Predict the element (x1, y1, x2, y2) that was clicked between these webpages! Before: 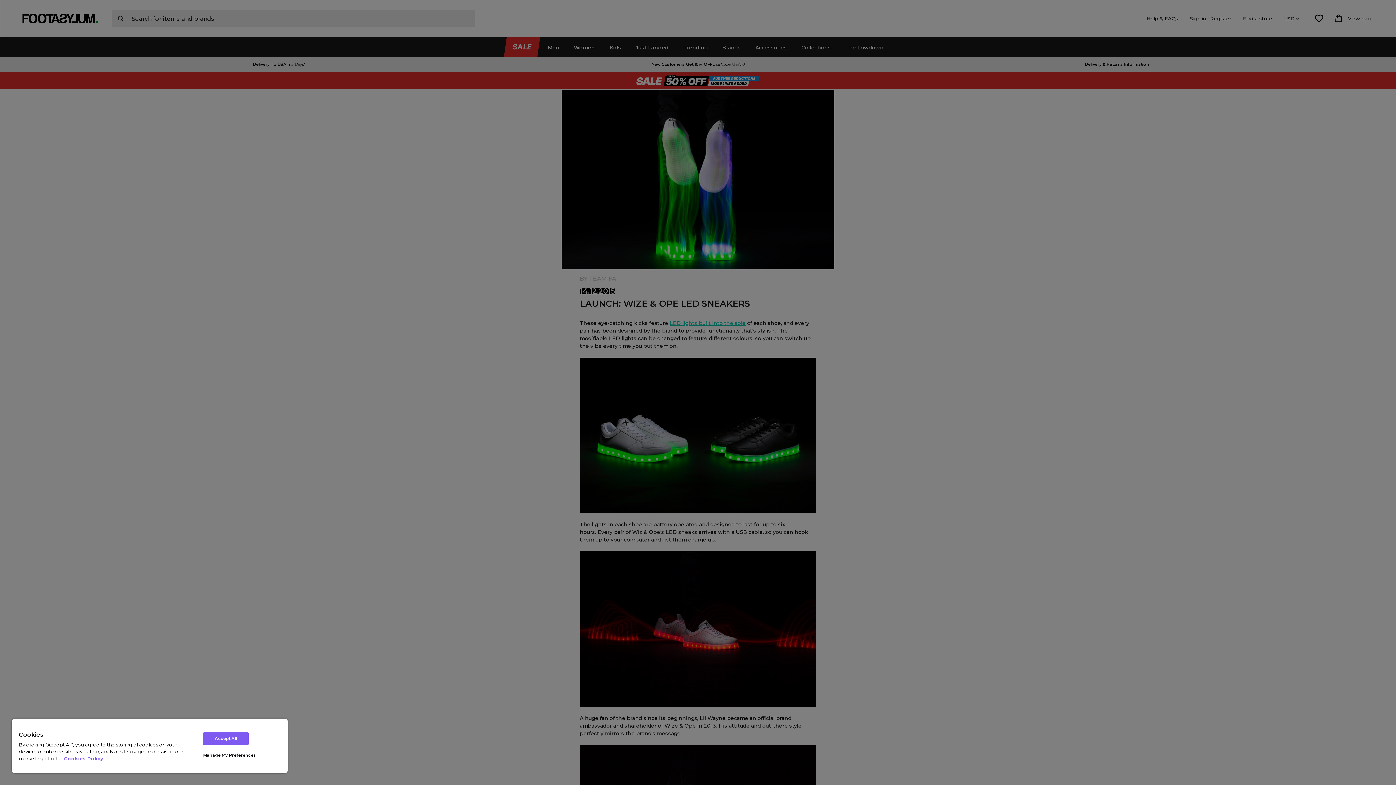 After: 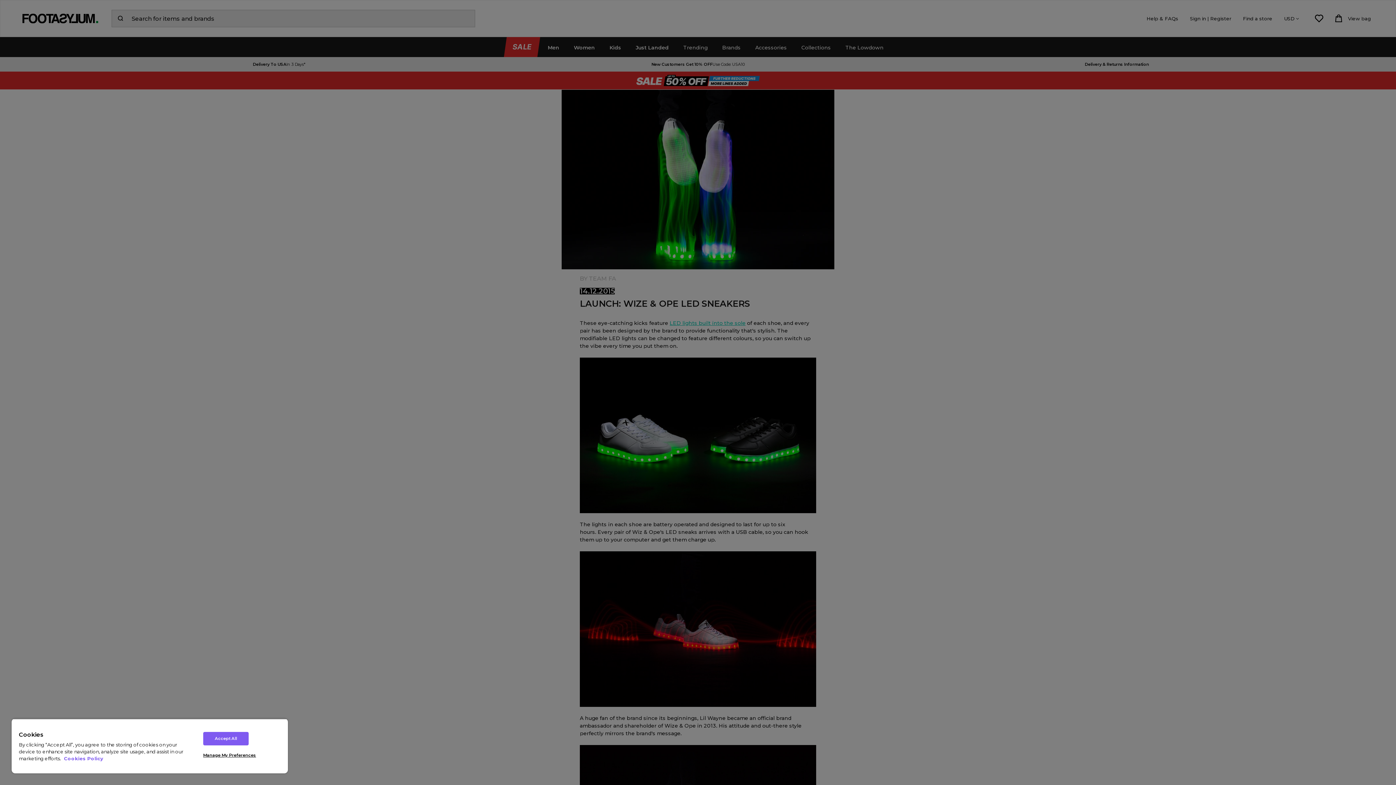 Action: bbox: (64, 756, 103, 761) label: More information about your privacy, opens in a new tab